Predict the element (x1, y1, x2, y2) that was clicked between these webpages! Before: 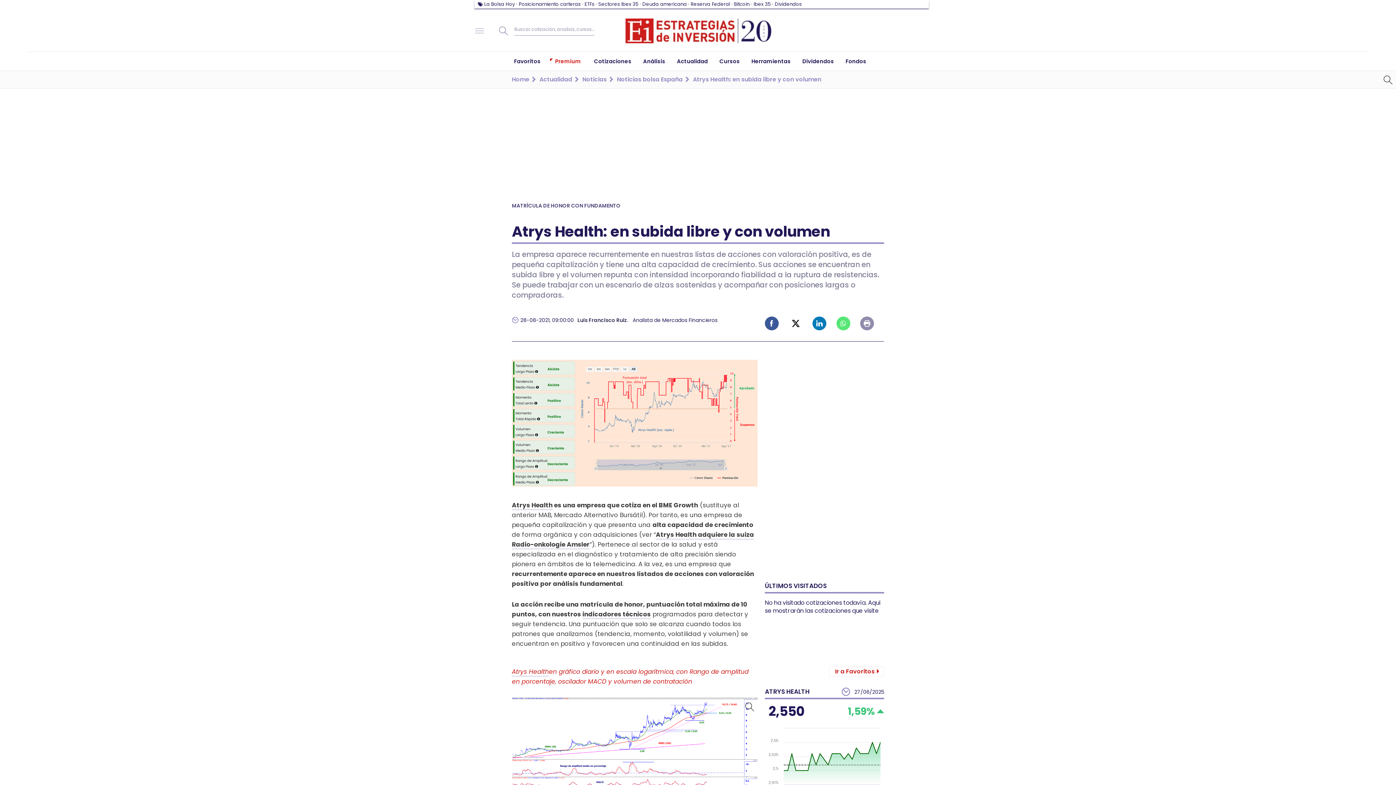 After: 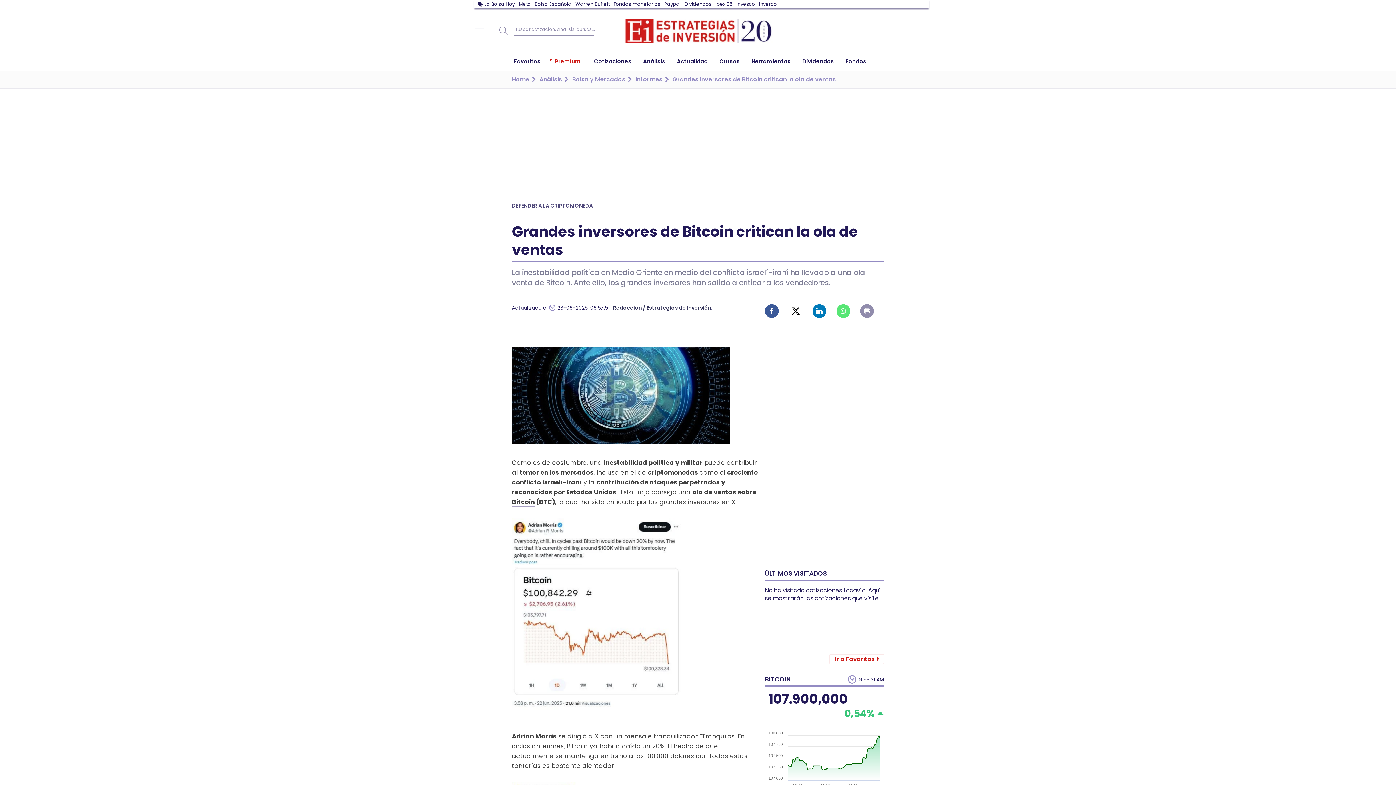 Action: label: Bitcoin bbox: (734, 0, 749, 7)